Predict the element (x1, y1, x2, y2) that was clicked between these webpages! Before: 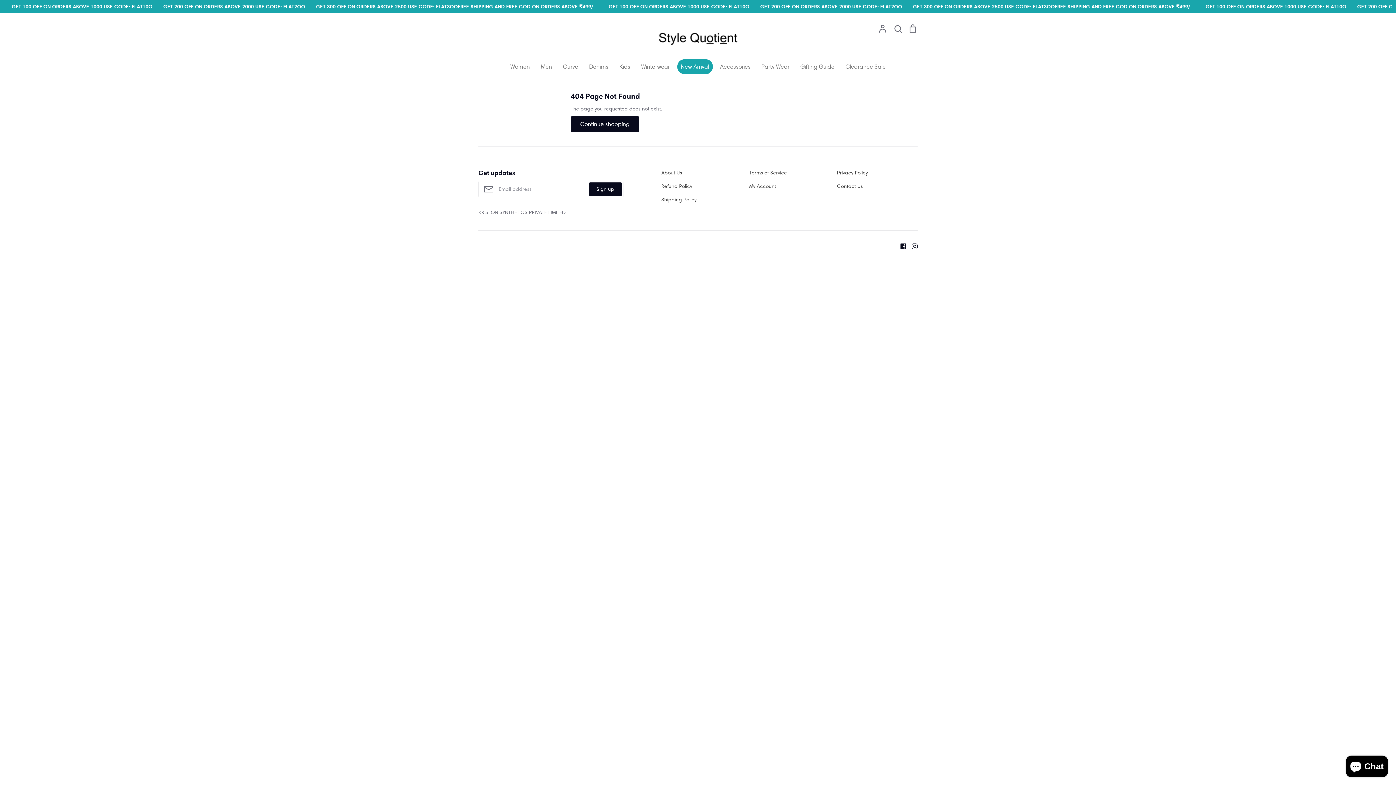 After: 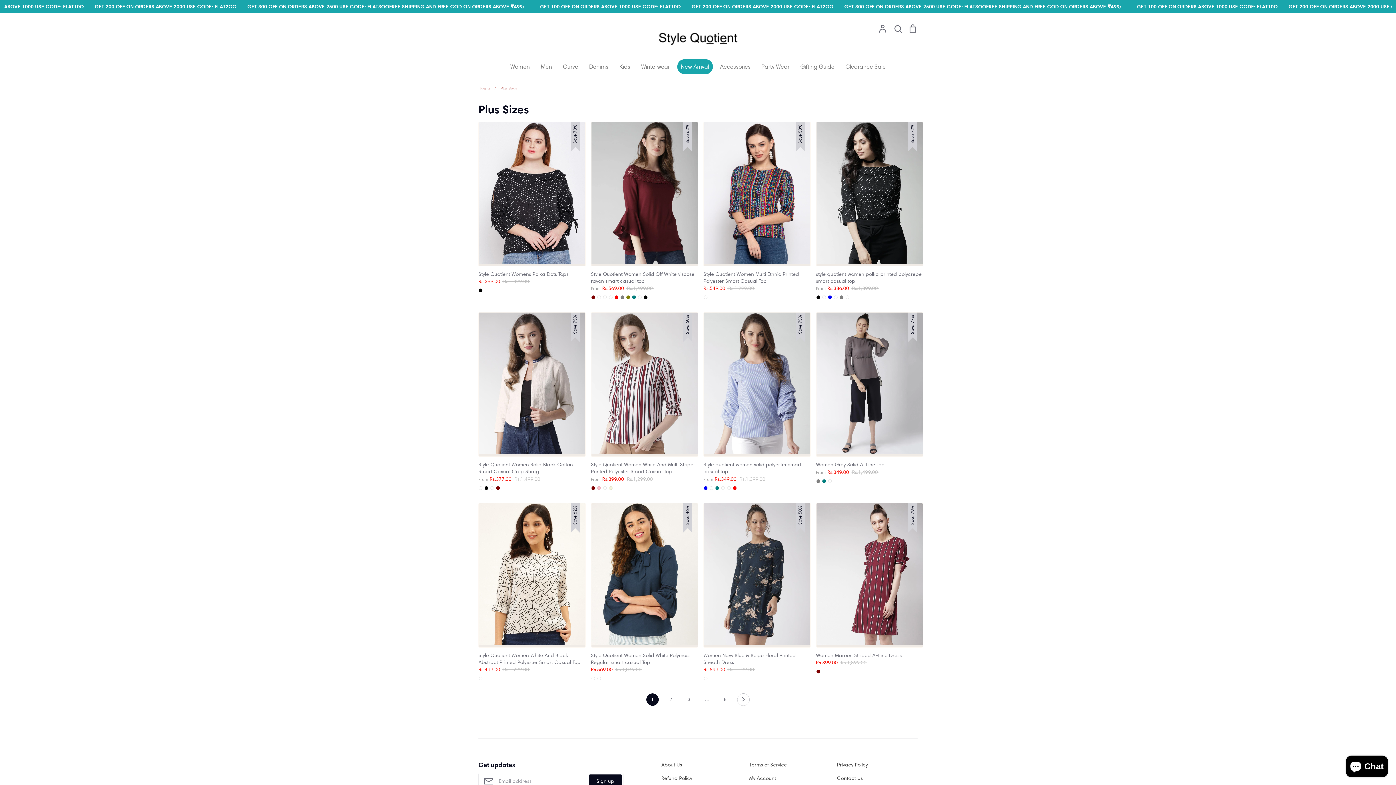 Action: label: Curve bbox: (563, 63, 578, 70)